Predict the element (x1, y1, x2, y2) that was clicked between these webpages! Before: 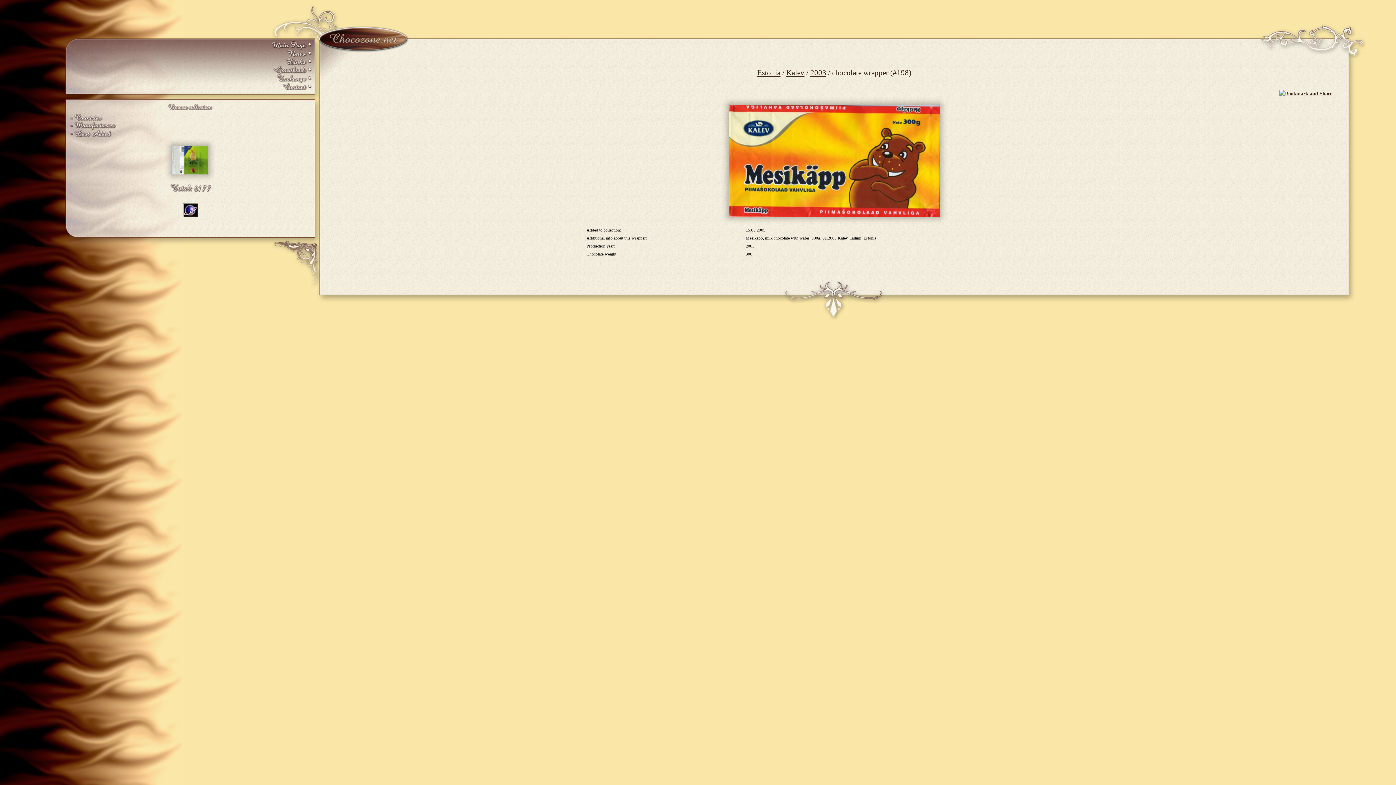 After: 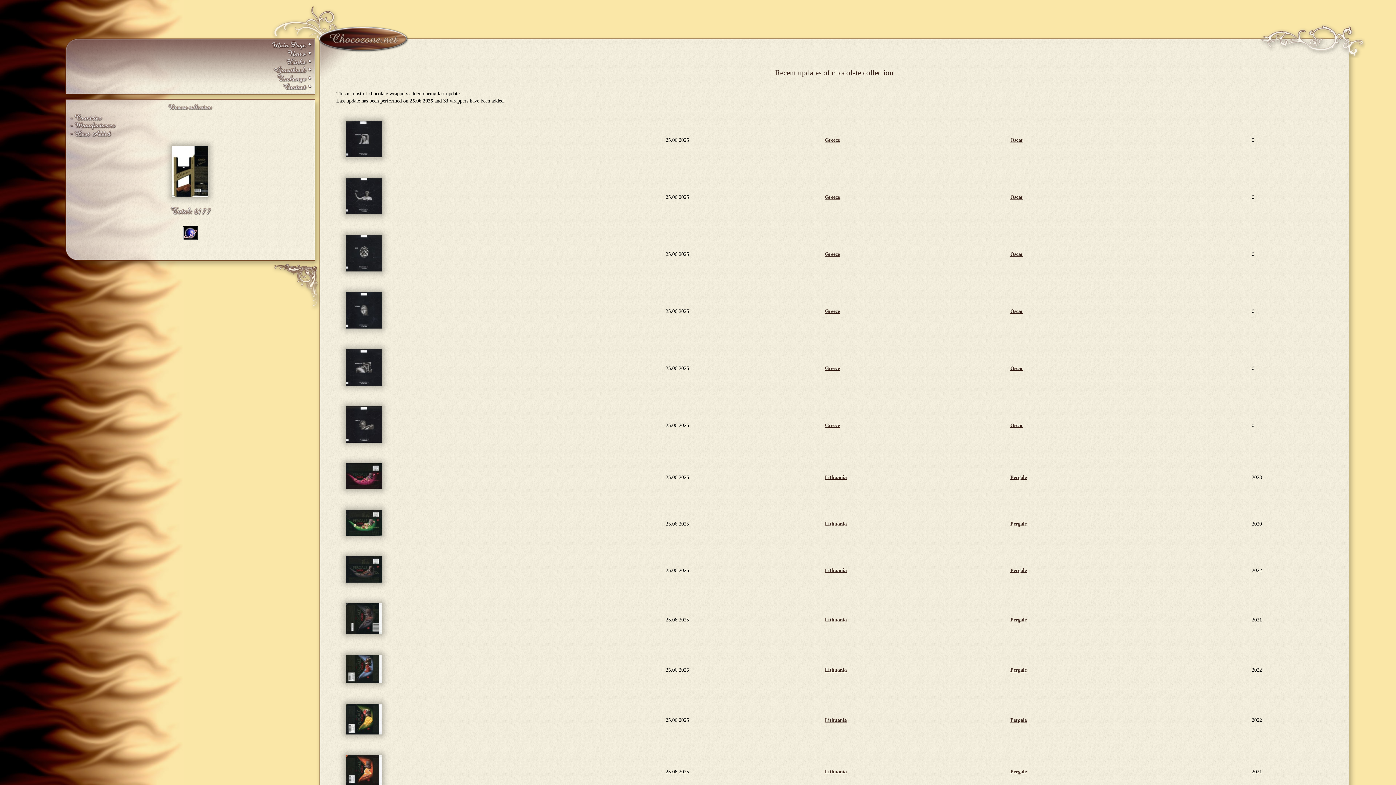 Action: bbox: (70, 130, 117, 138)